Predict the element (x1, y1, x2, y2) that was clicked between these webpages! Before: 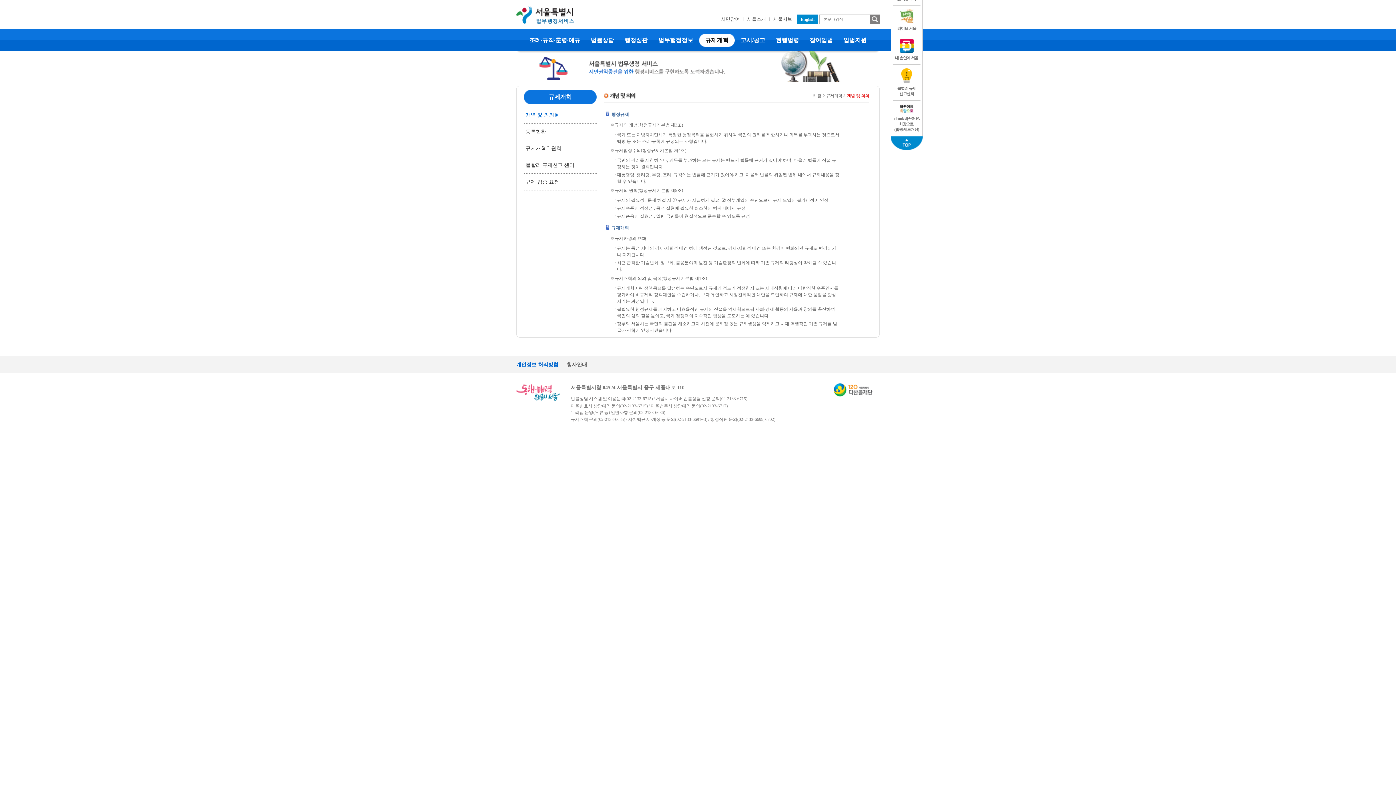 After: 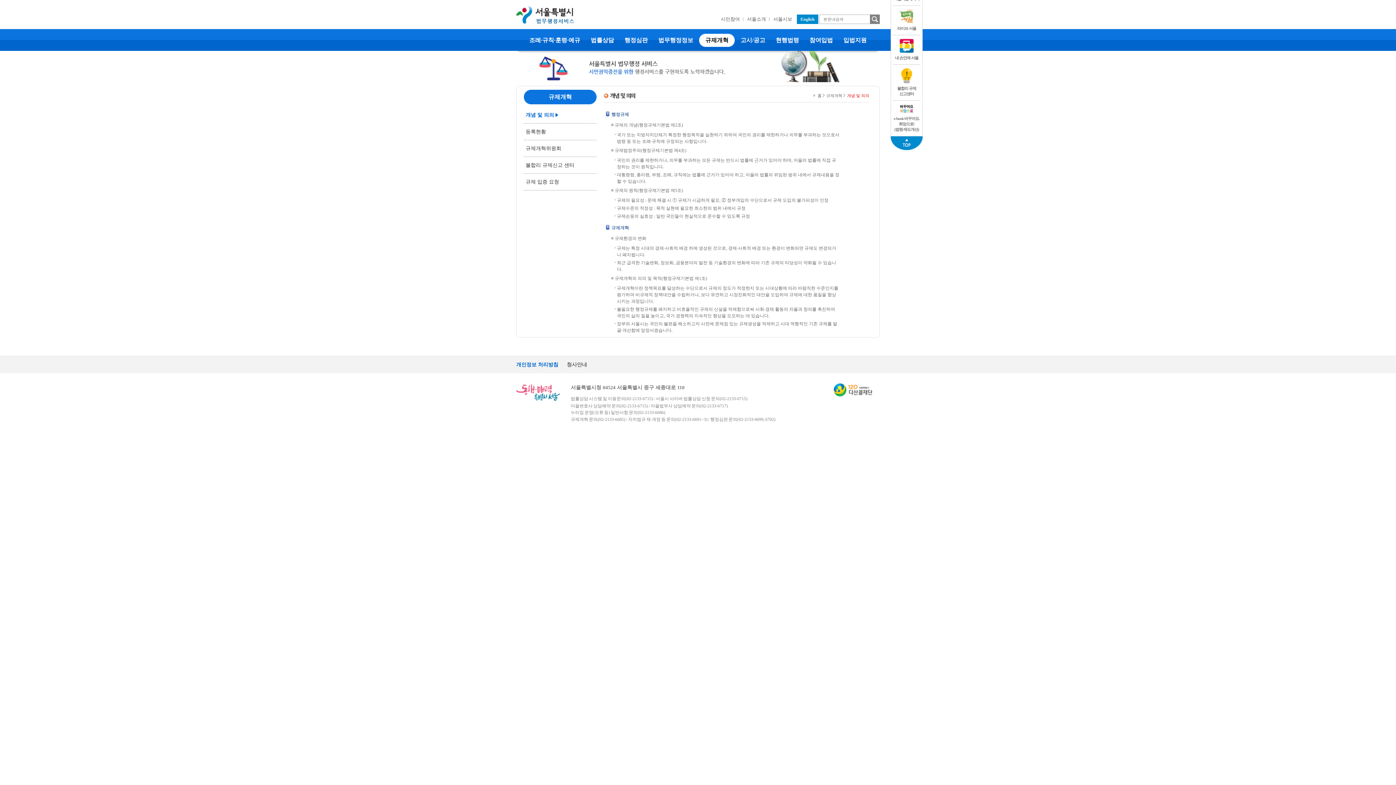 Action: label:  규제개혁  bbox: (699, 33, 734, 47)